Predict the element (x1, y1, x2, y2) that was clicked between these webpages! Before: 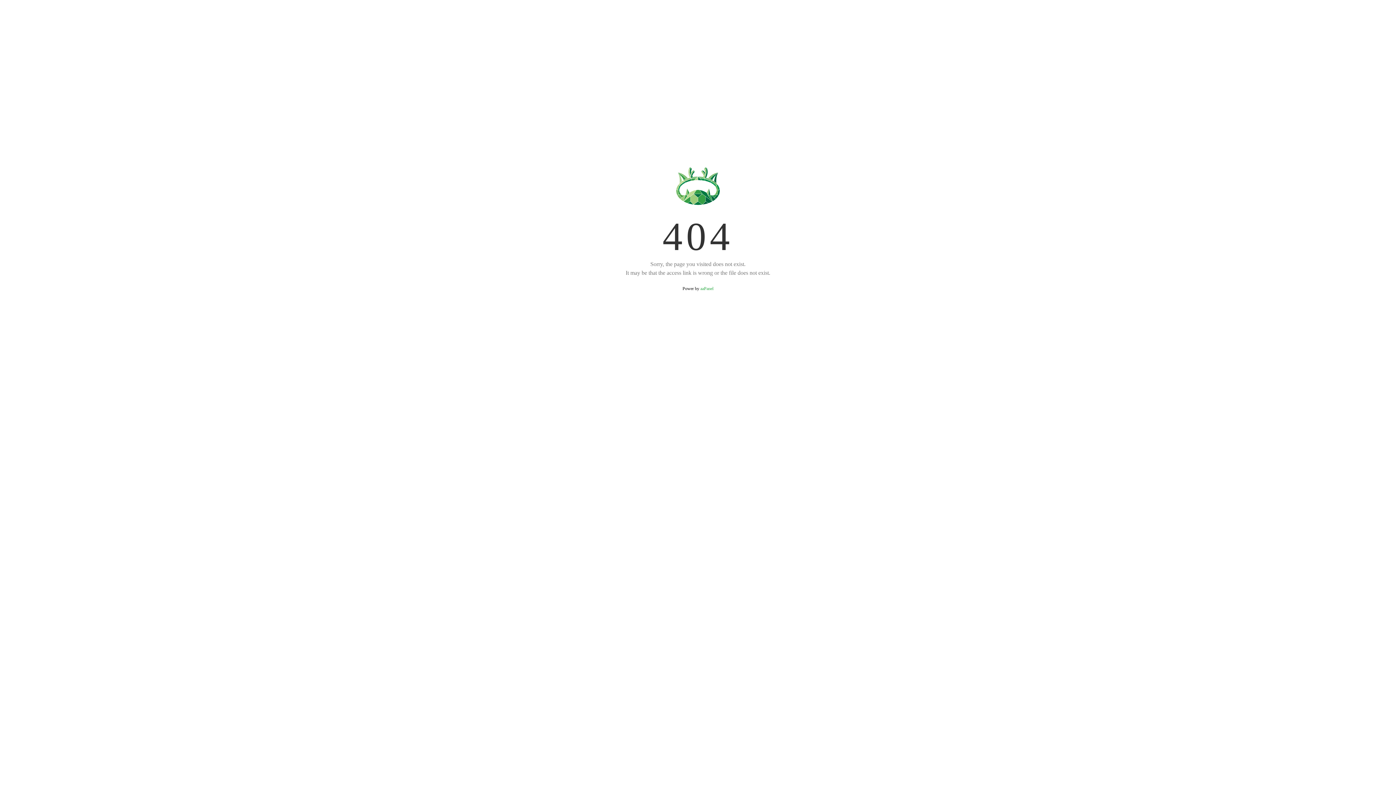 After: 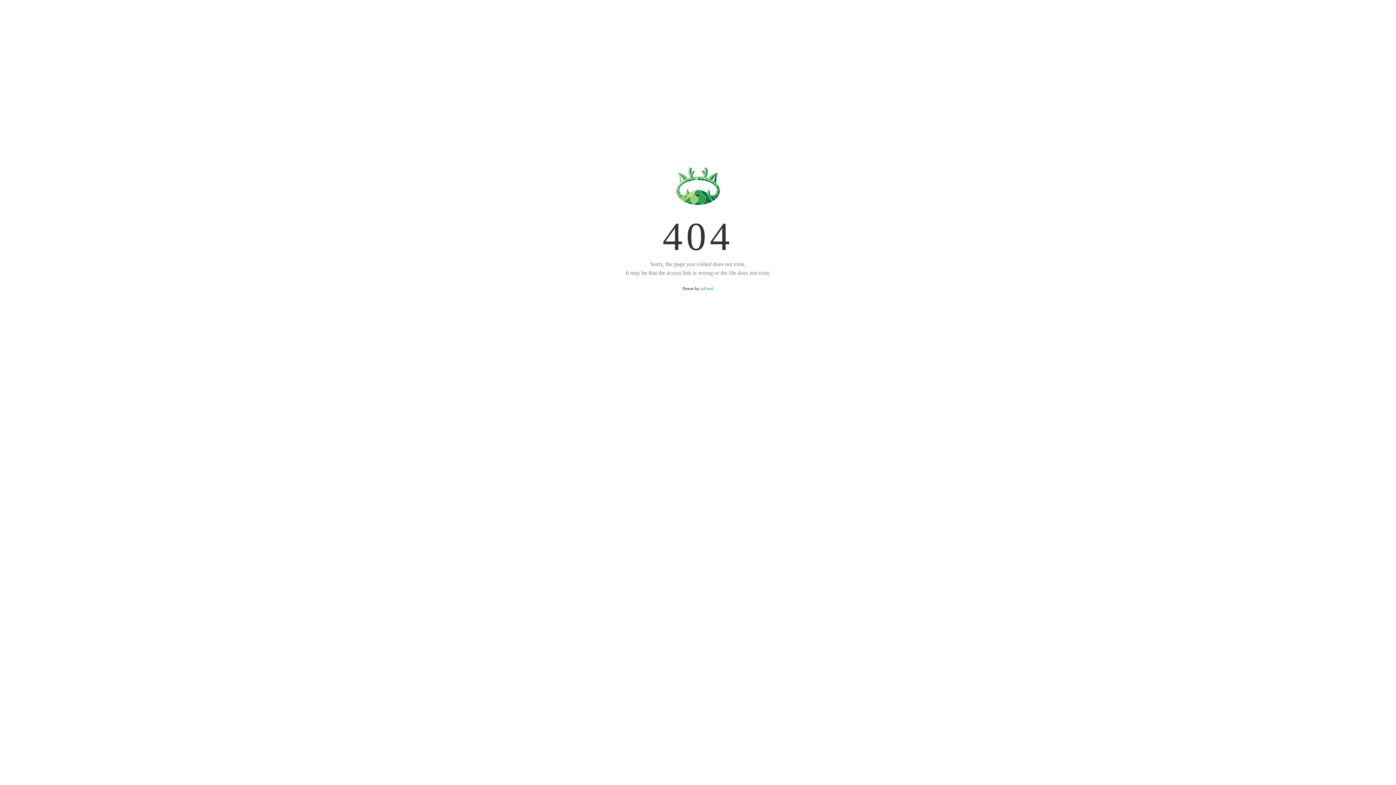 Action: label: aaPanel bbox: (700, 286, 713, 291)